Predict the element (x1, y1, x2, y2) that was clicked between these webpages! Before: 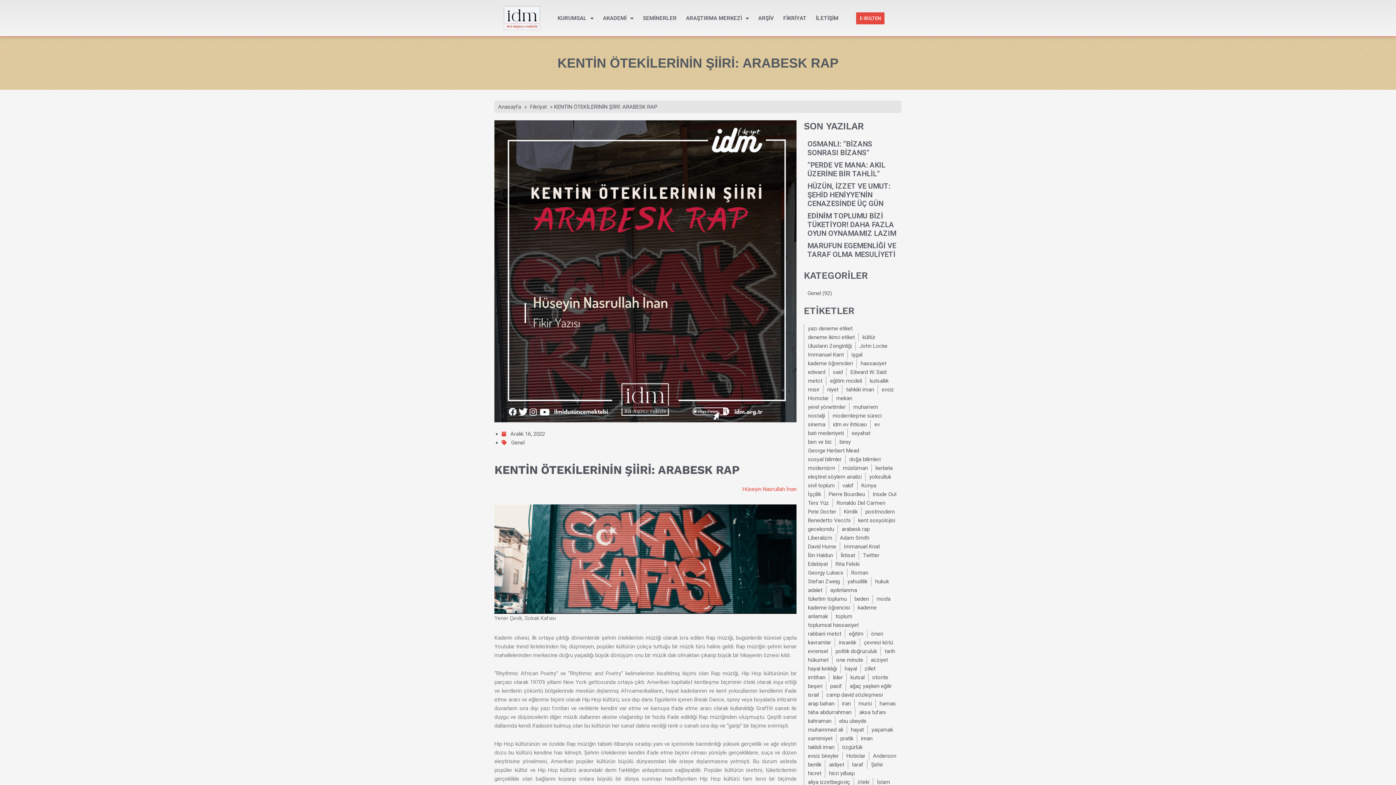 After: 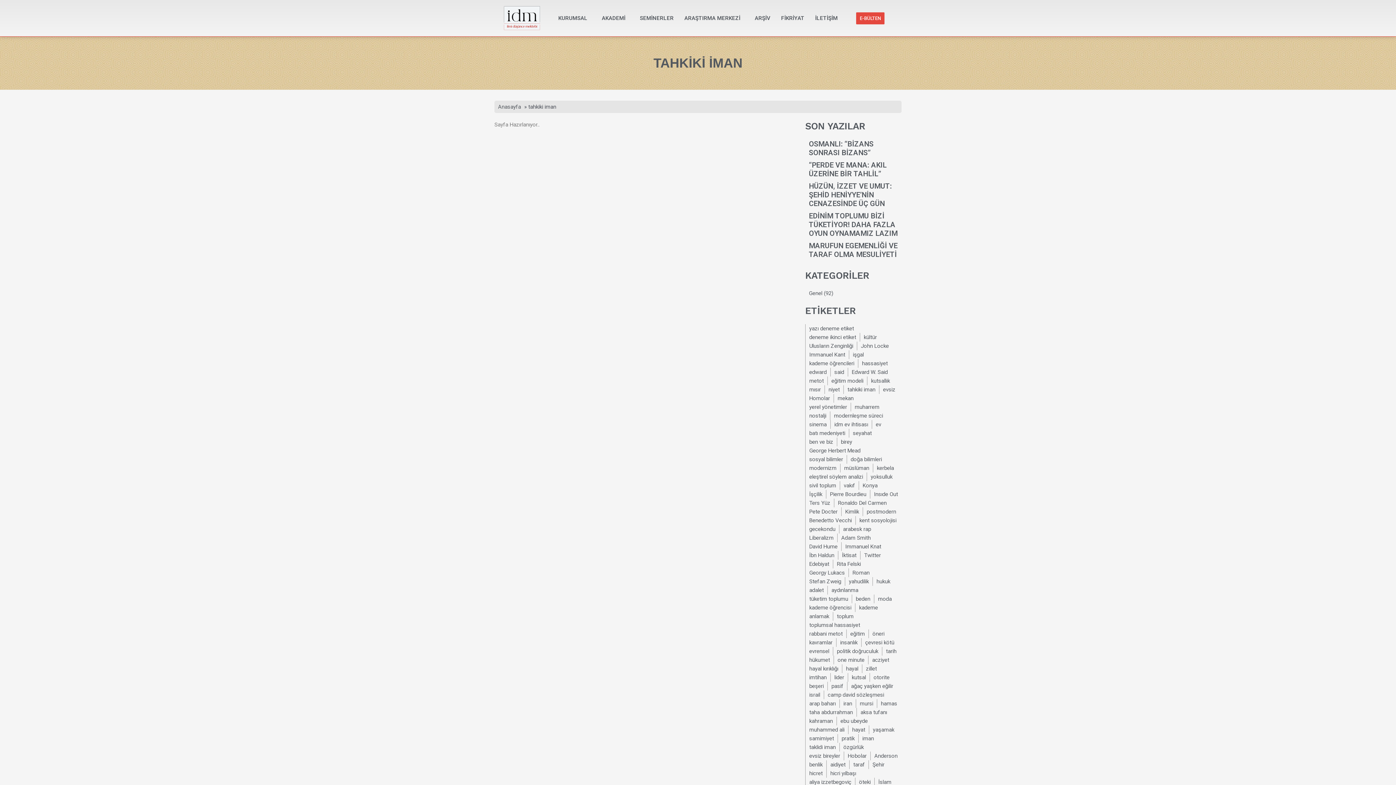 Action: label: tahkiki iman bbox: (846, 386, 874, 393)